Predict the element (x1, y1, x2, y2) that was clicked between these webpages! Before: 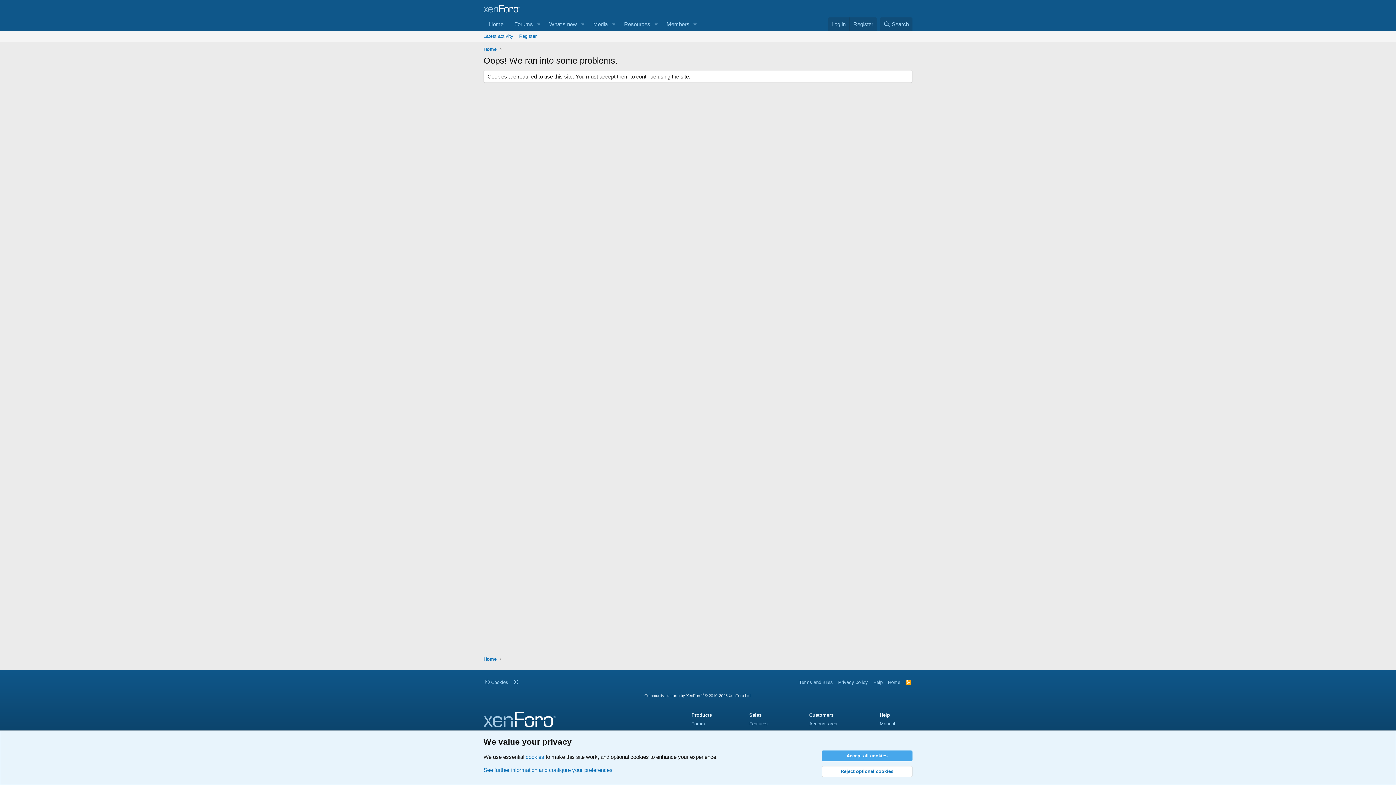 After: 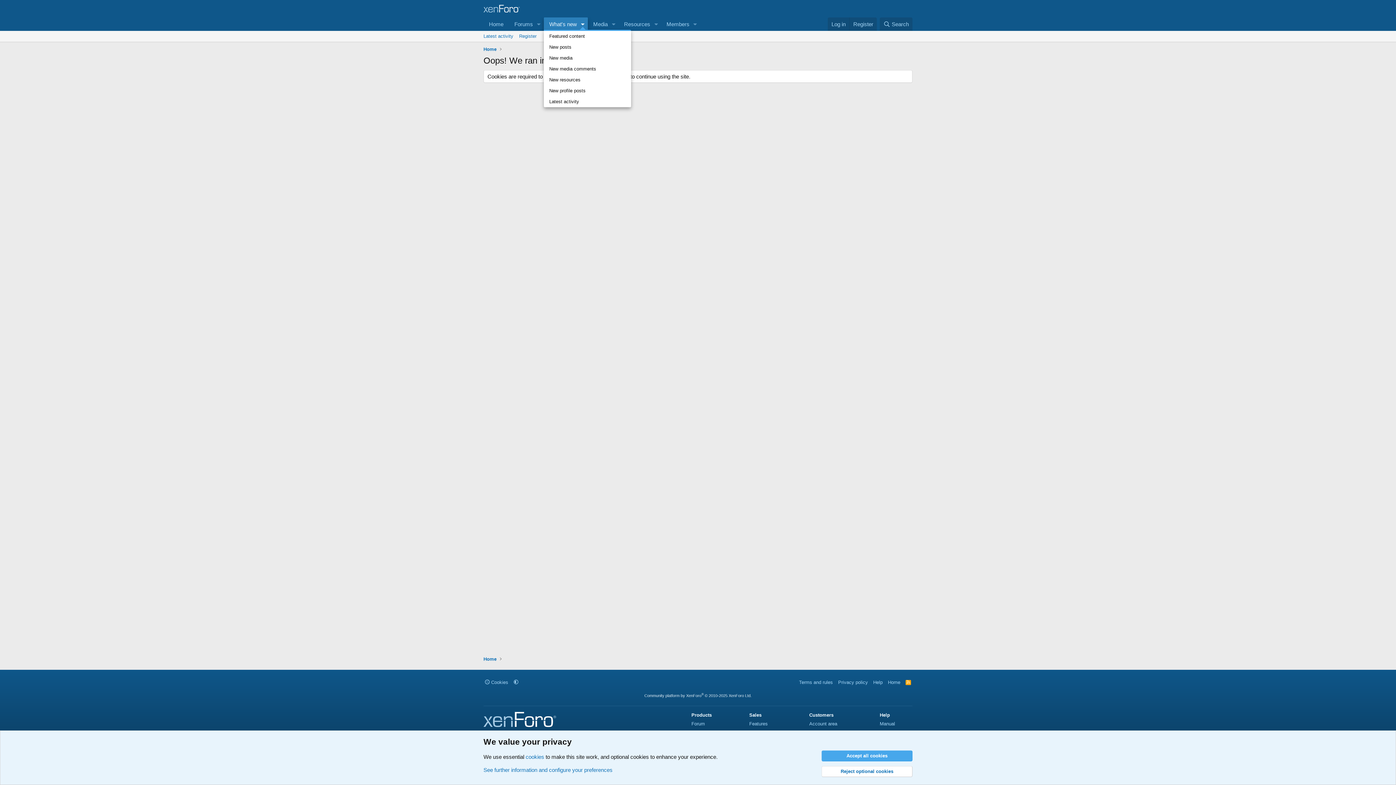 Action: bbox: (577, 17, 587, 30) label: Toggle expanded